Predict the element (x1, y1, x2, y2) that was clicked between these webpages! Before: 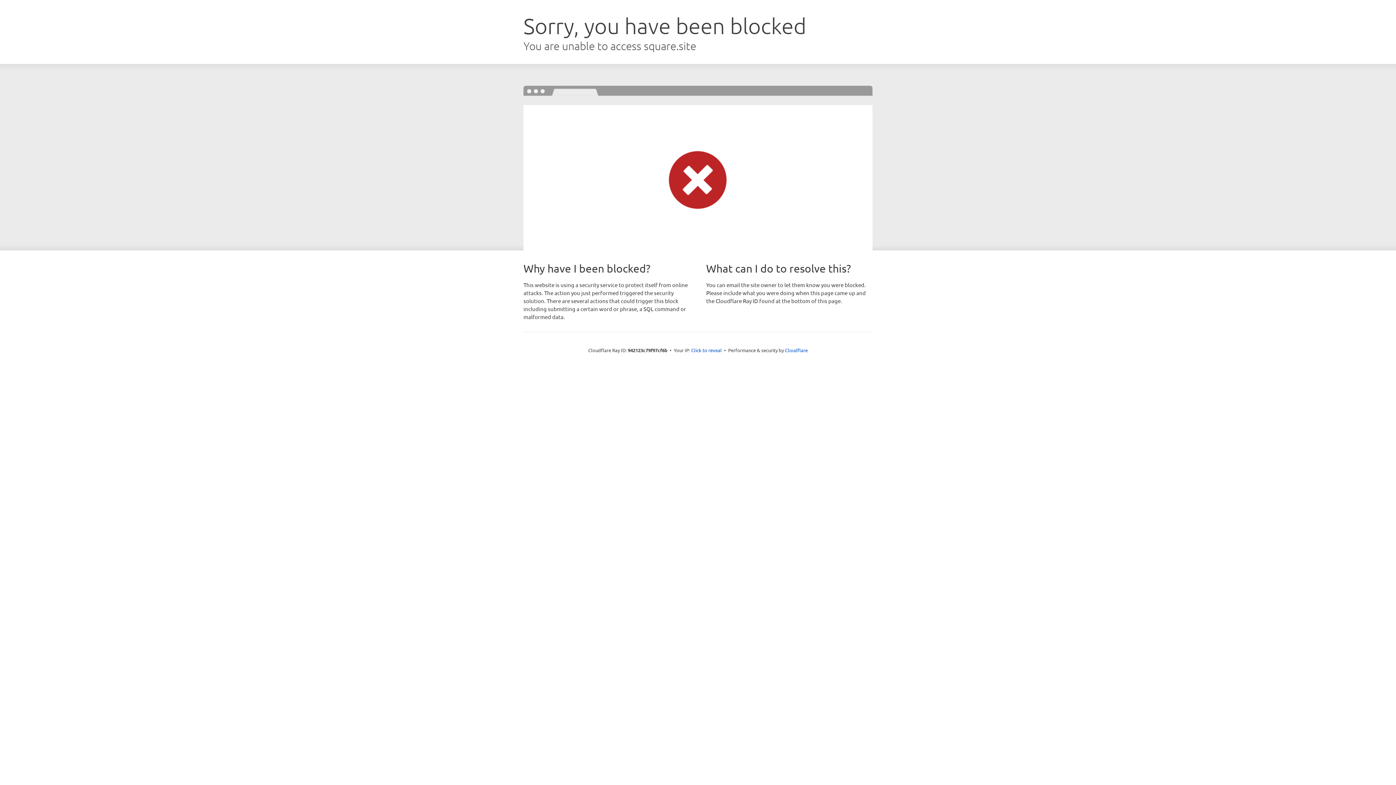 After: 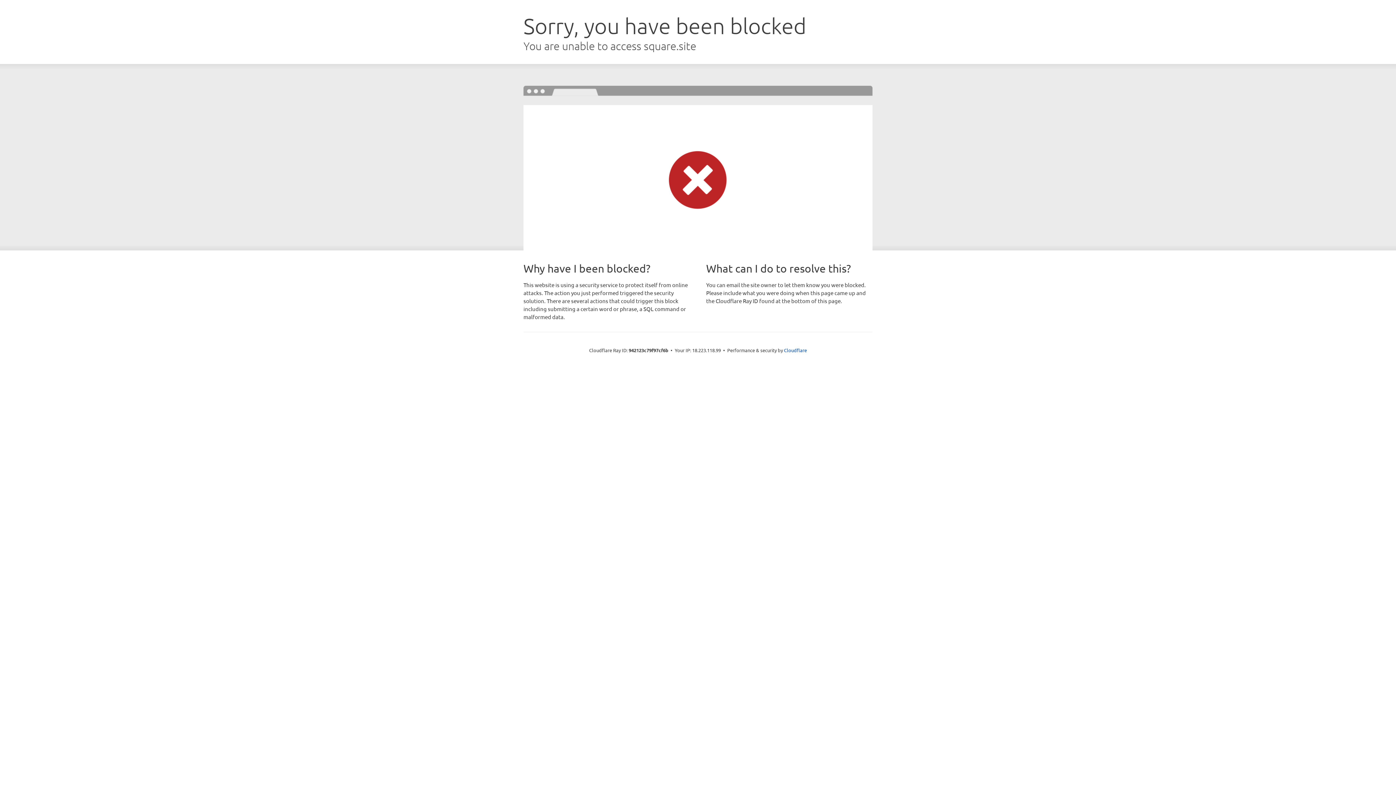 Action: bbox: (691, 346, 722, 353) label: Click to reveal